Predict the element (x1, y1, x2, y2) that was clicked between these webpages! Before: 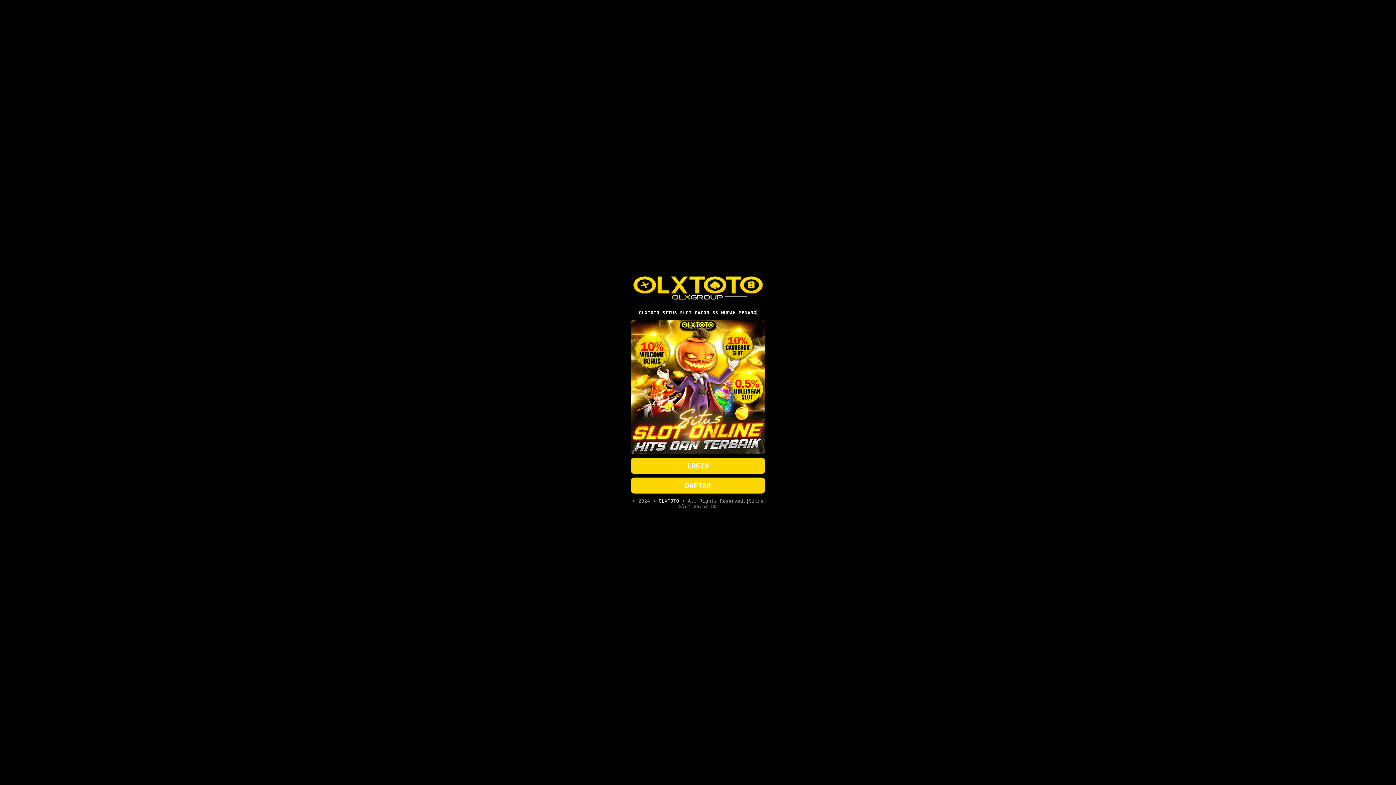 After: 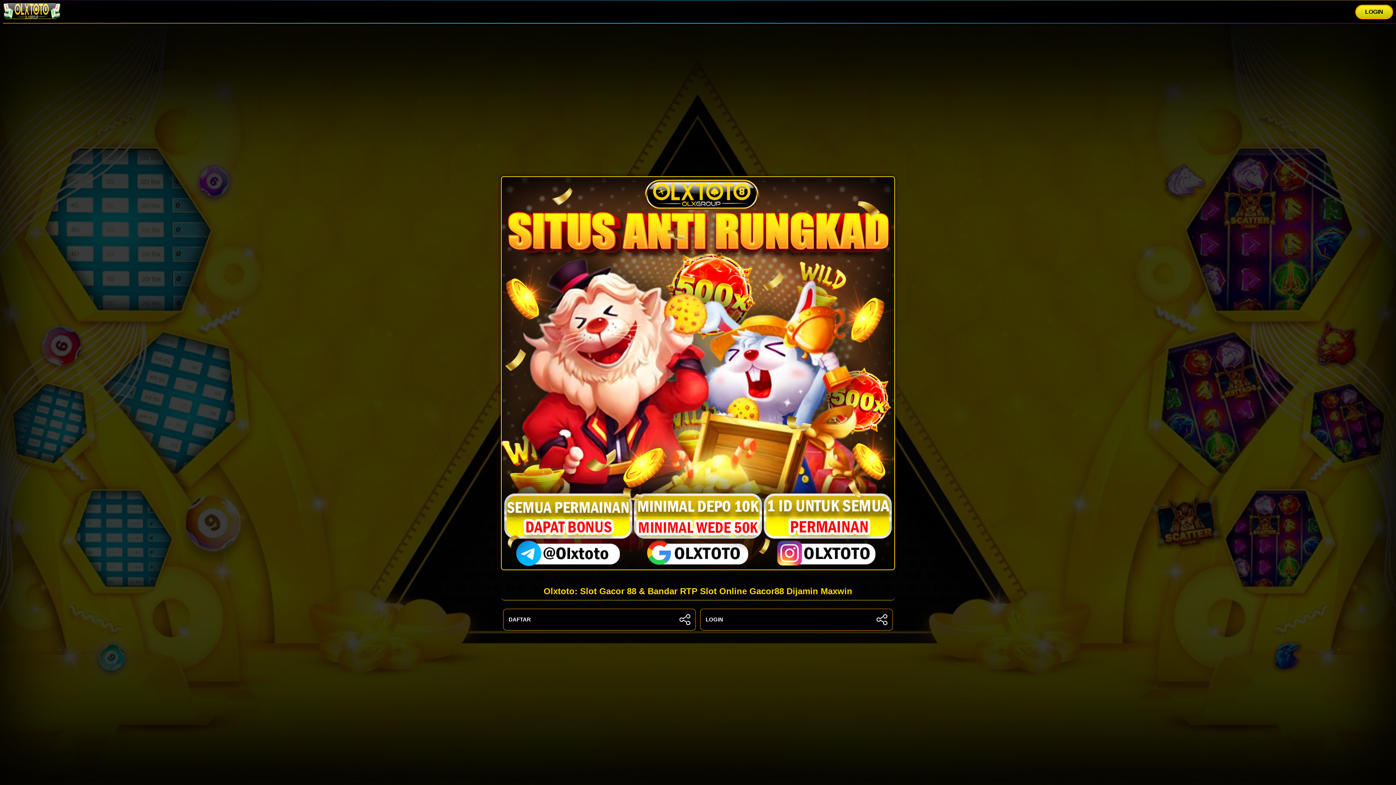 Action: bbox: (658, 498, 679, 503) label: OLXTOTO